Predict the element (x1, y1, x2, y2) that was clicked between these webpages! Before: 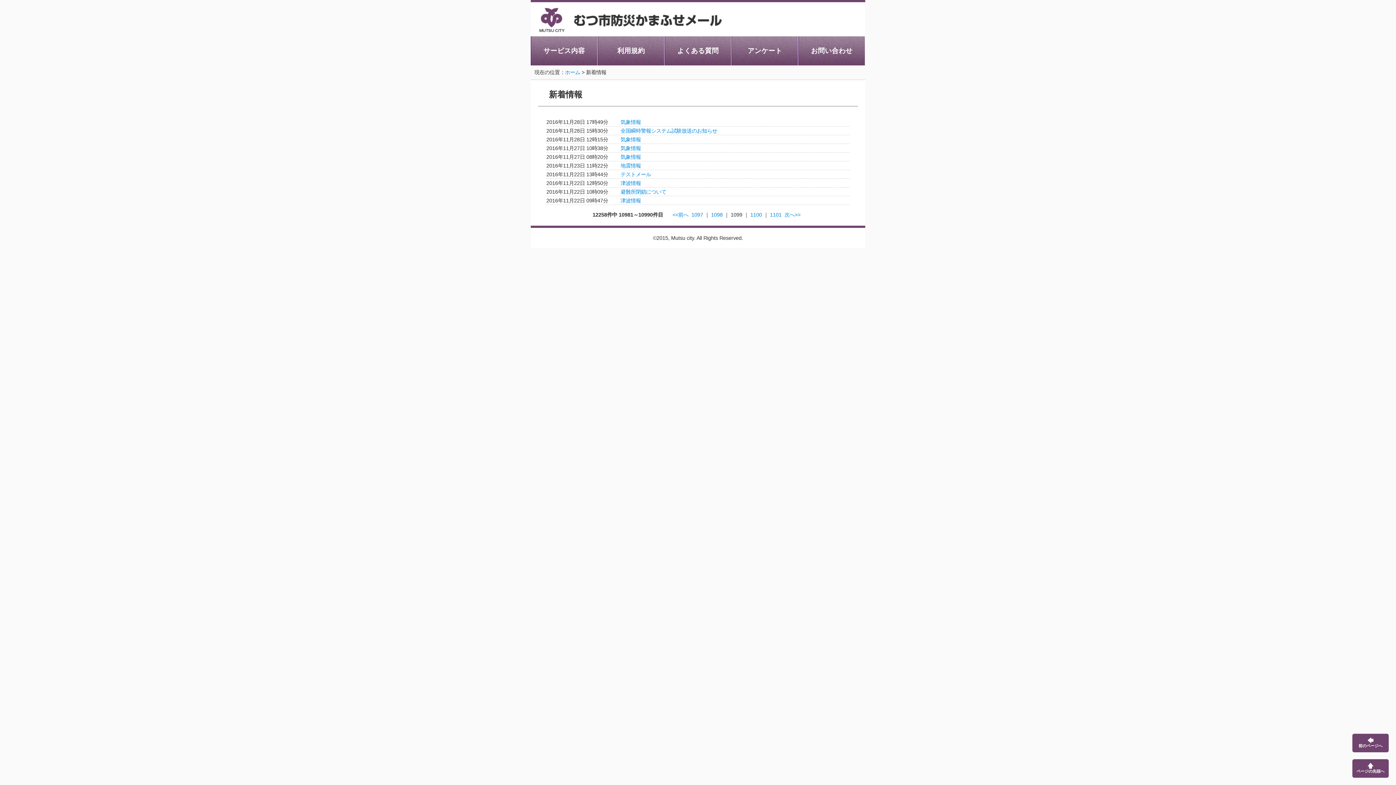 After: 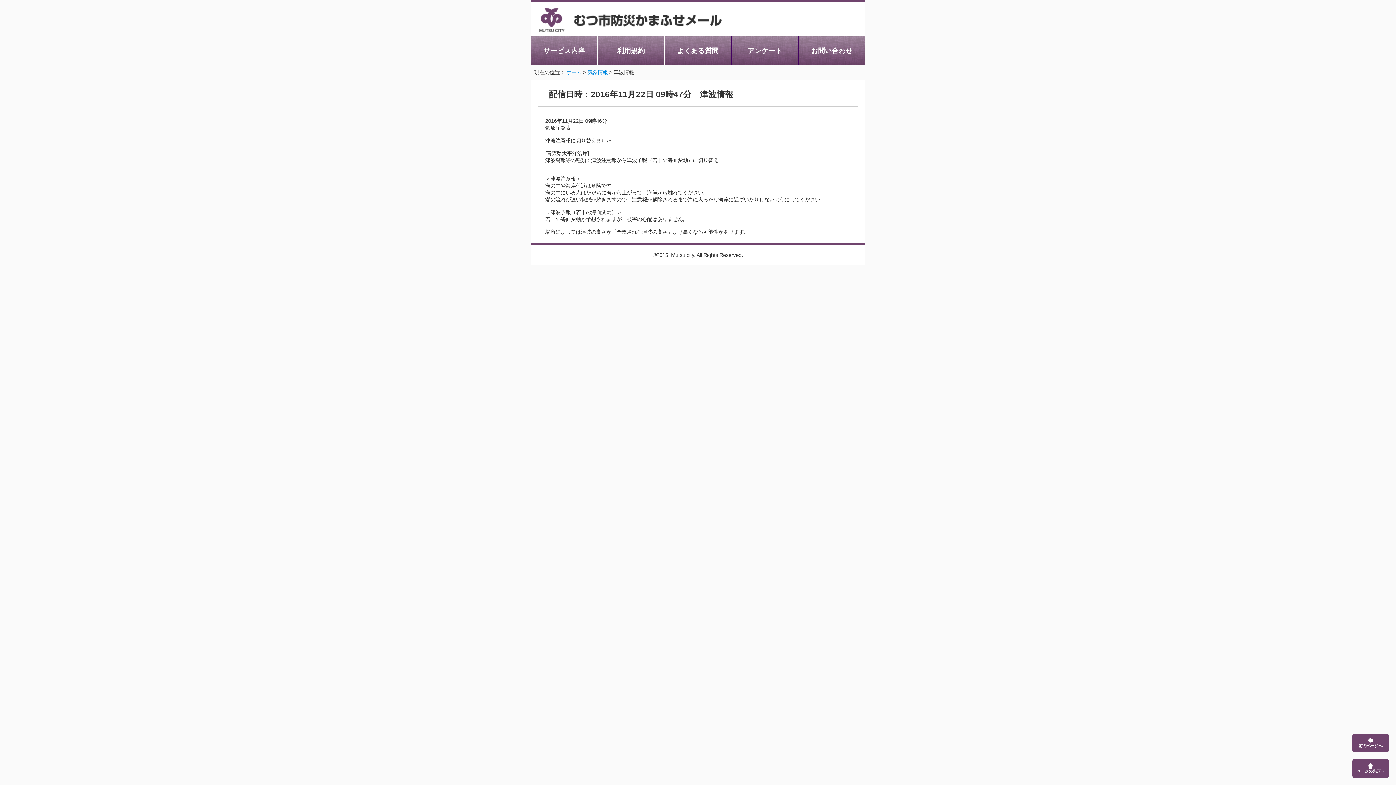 Action: label: 津波情報 bbox: (620, 197, 849, 204)